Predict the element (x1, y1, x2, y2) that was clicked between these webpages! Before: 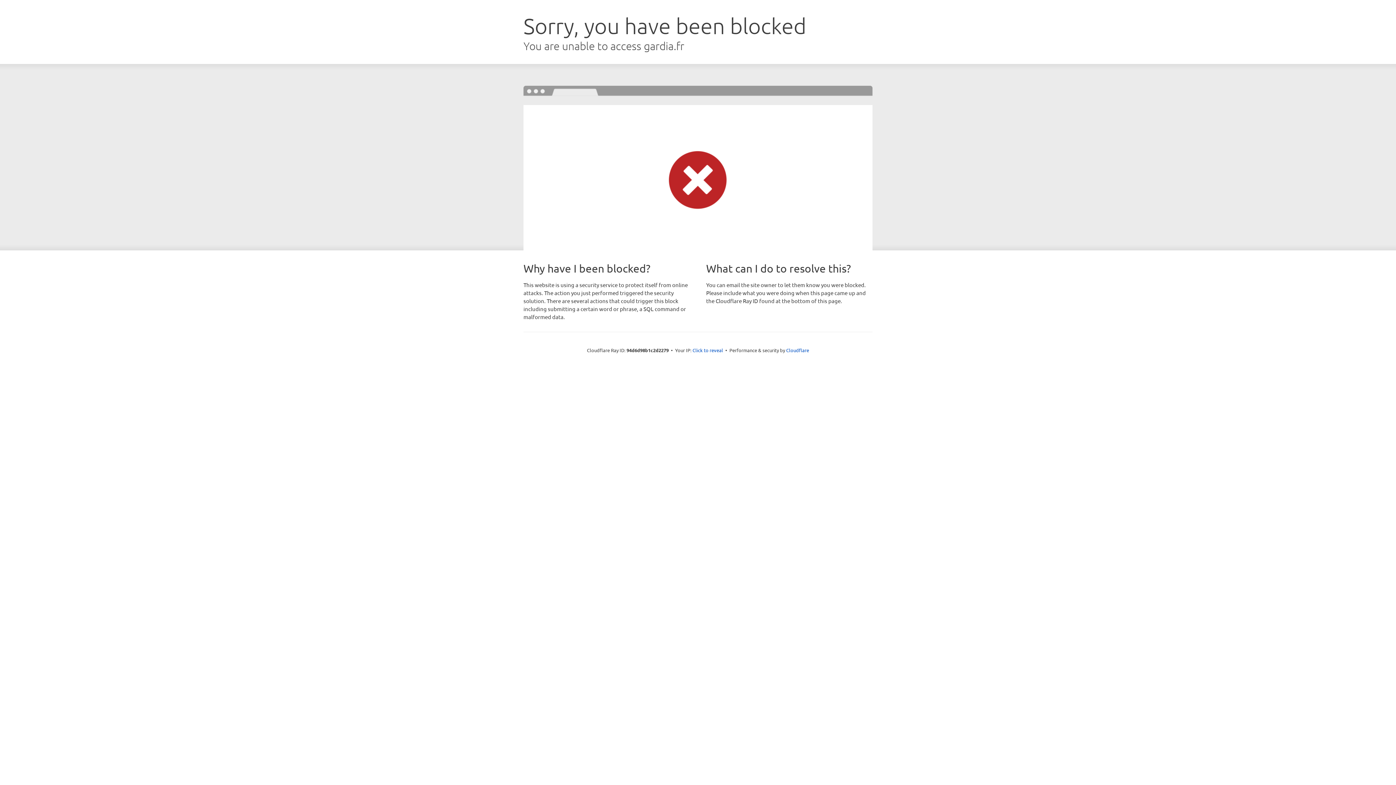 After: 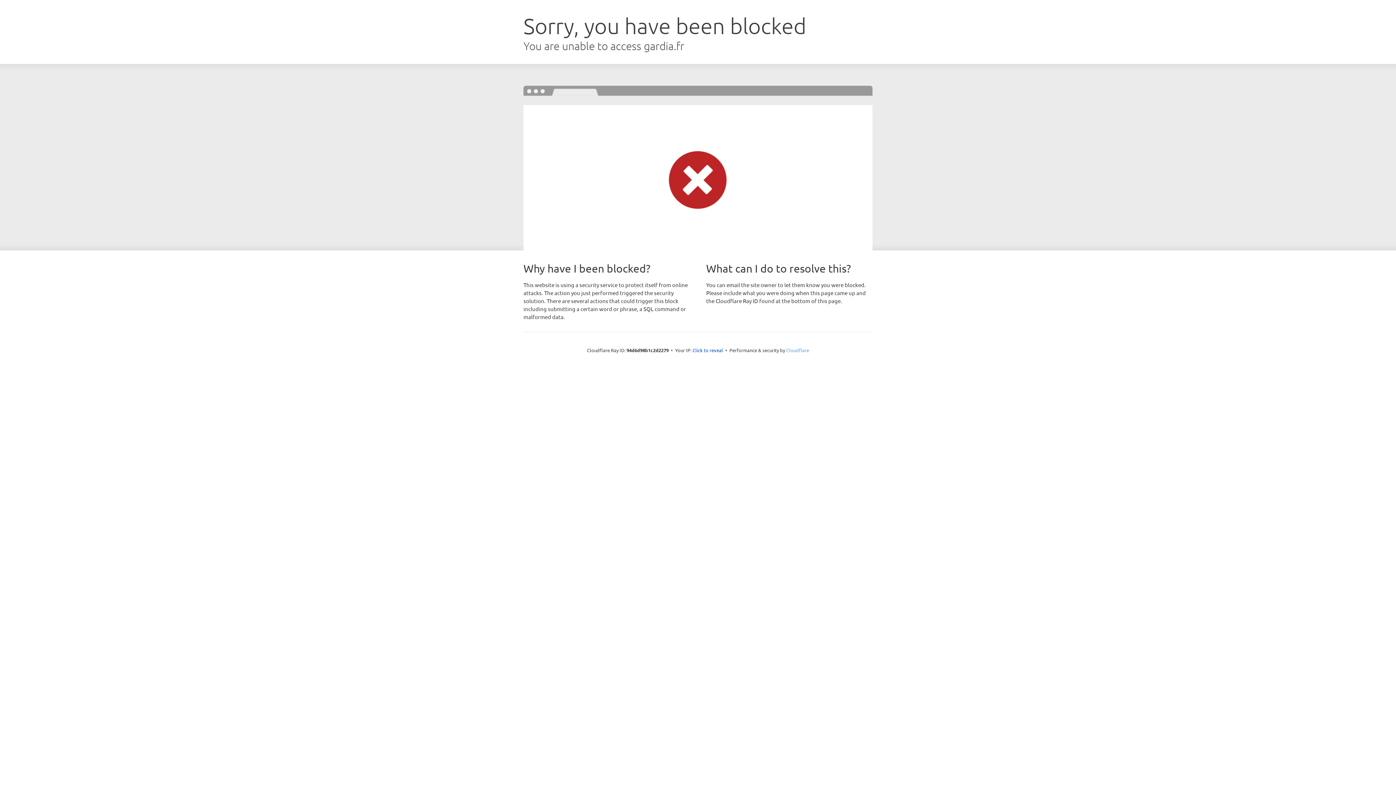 Action: label: Cloudflare bbox: (786, 347, 809, 353)